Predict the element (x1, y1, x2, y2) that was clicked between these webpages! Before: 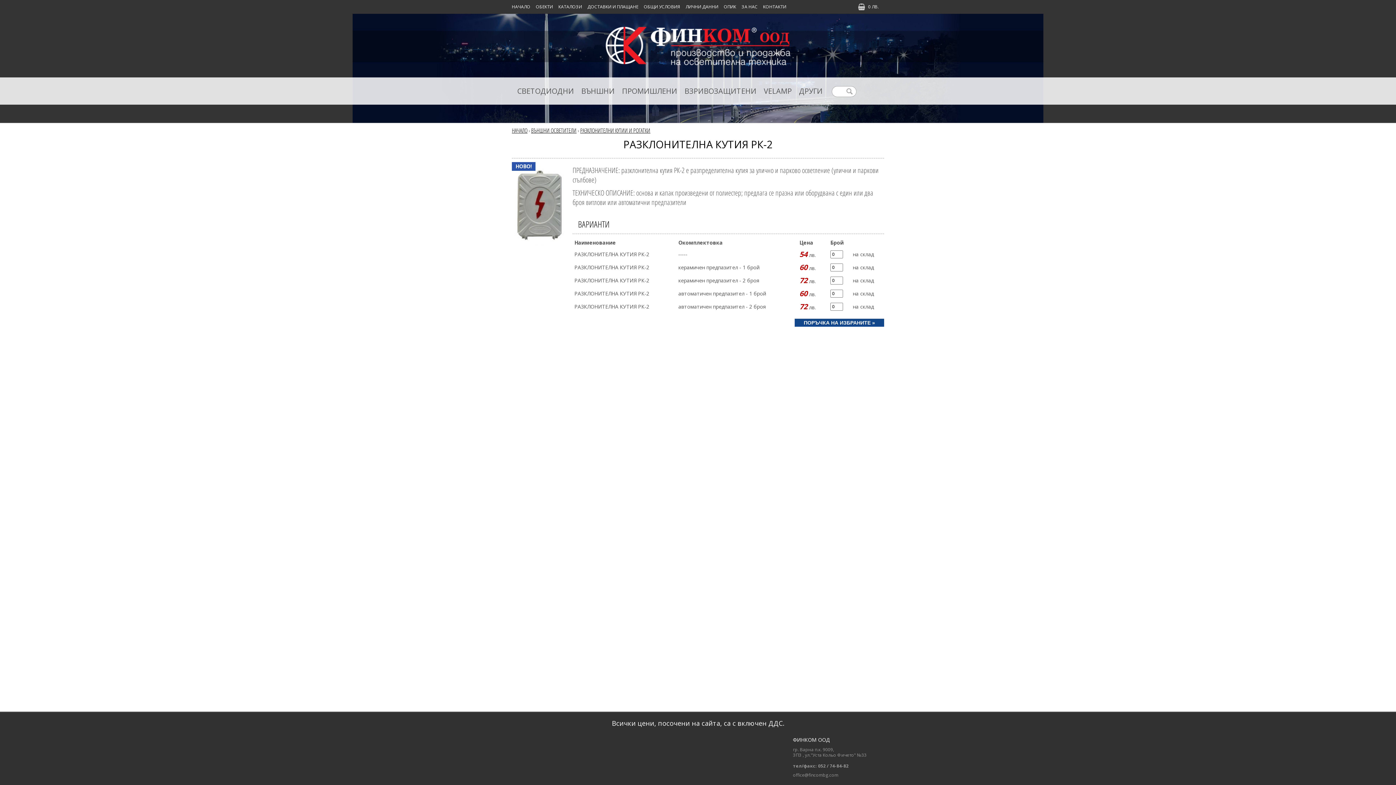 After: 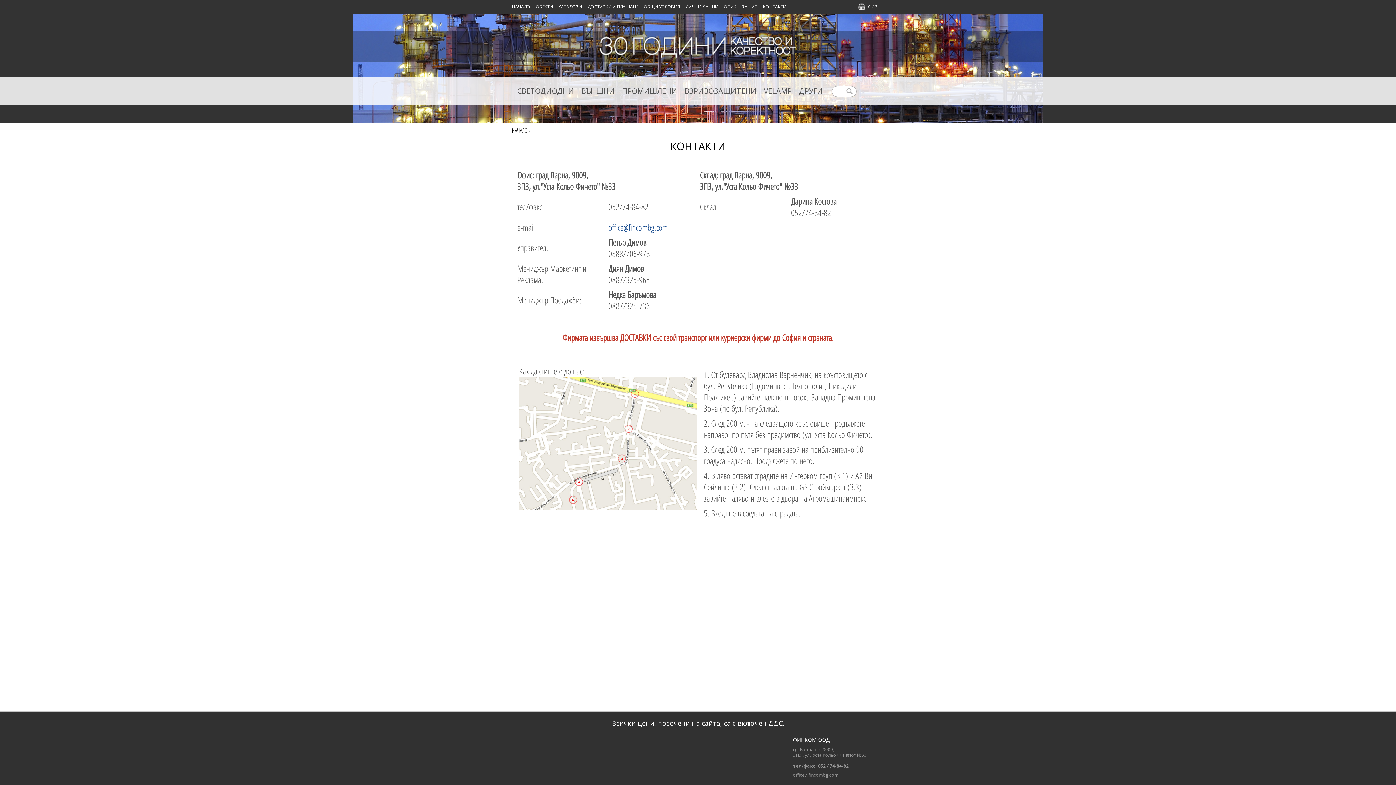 Action: label: КОНТАКТИ bbox: (763, 1, 786, 12)